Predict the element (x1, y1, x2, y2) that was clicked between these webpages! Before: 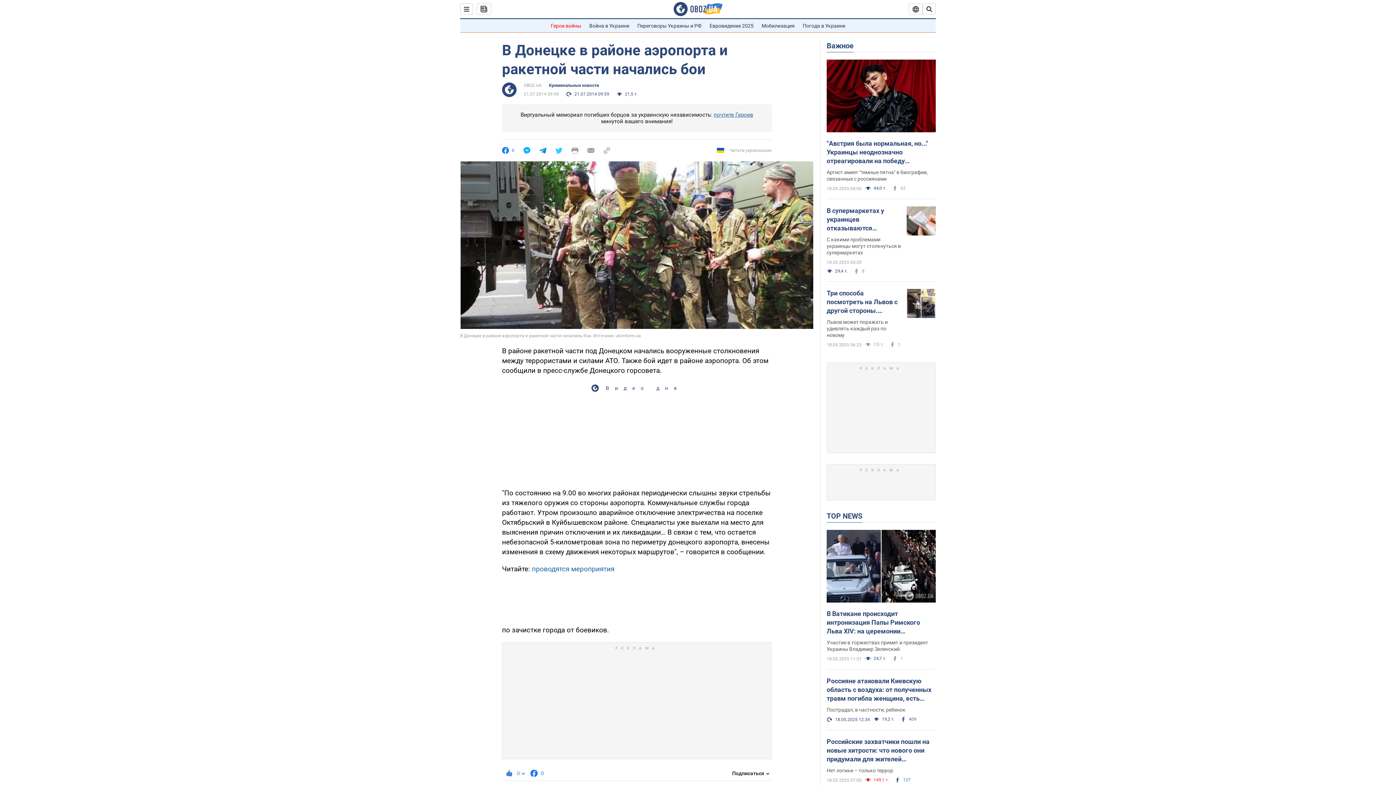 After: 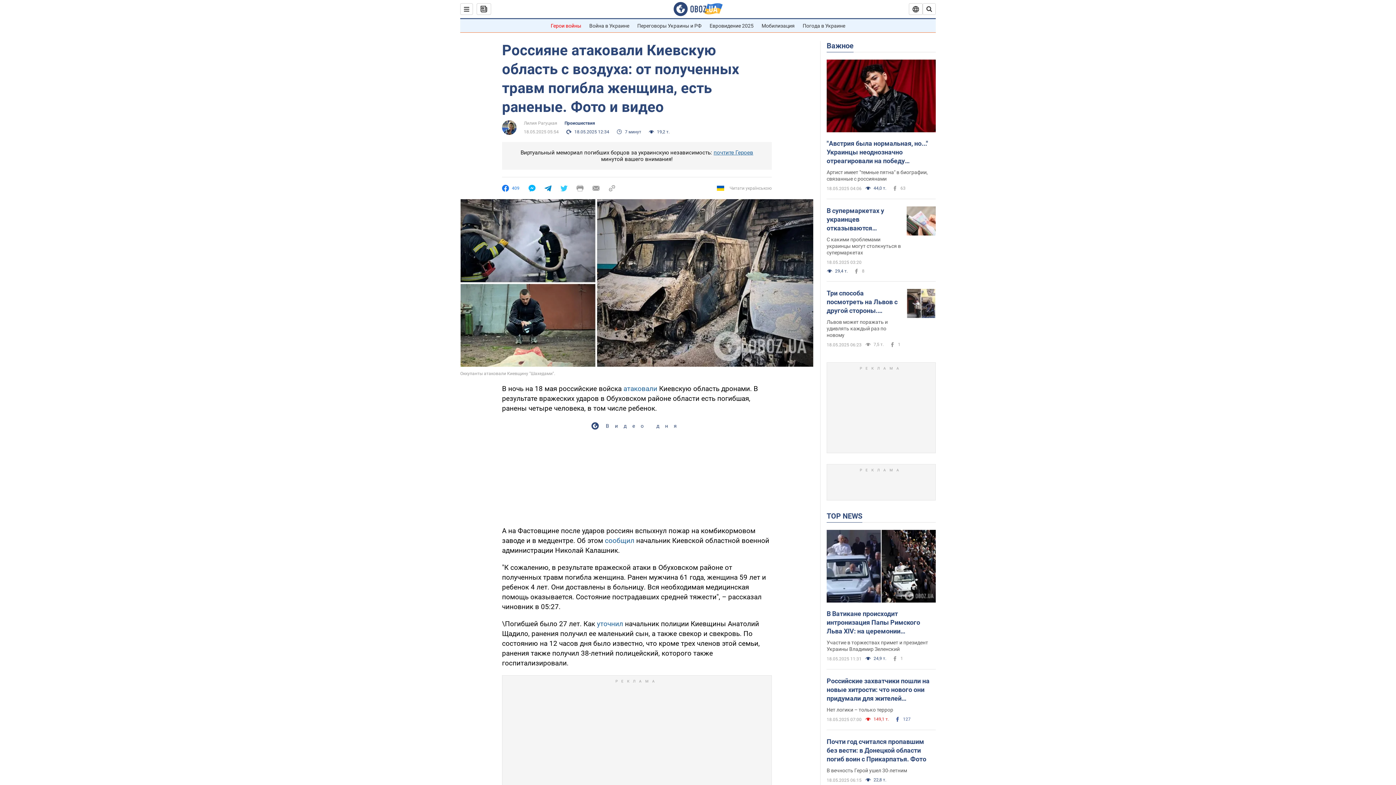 Action: bbox: (826, 707, 905, 713) label: Пострадал, в частности, ребенок